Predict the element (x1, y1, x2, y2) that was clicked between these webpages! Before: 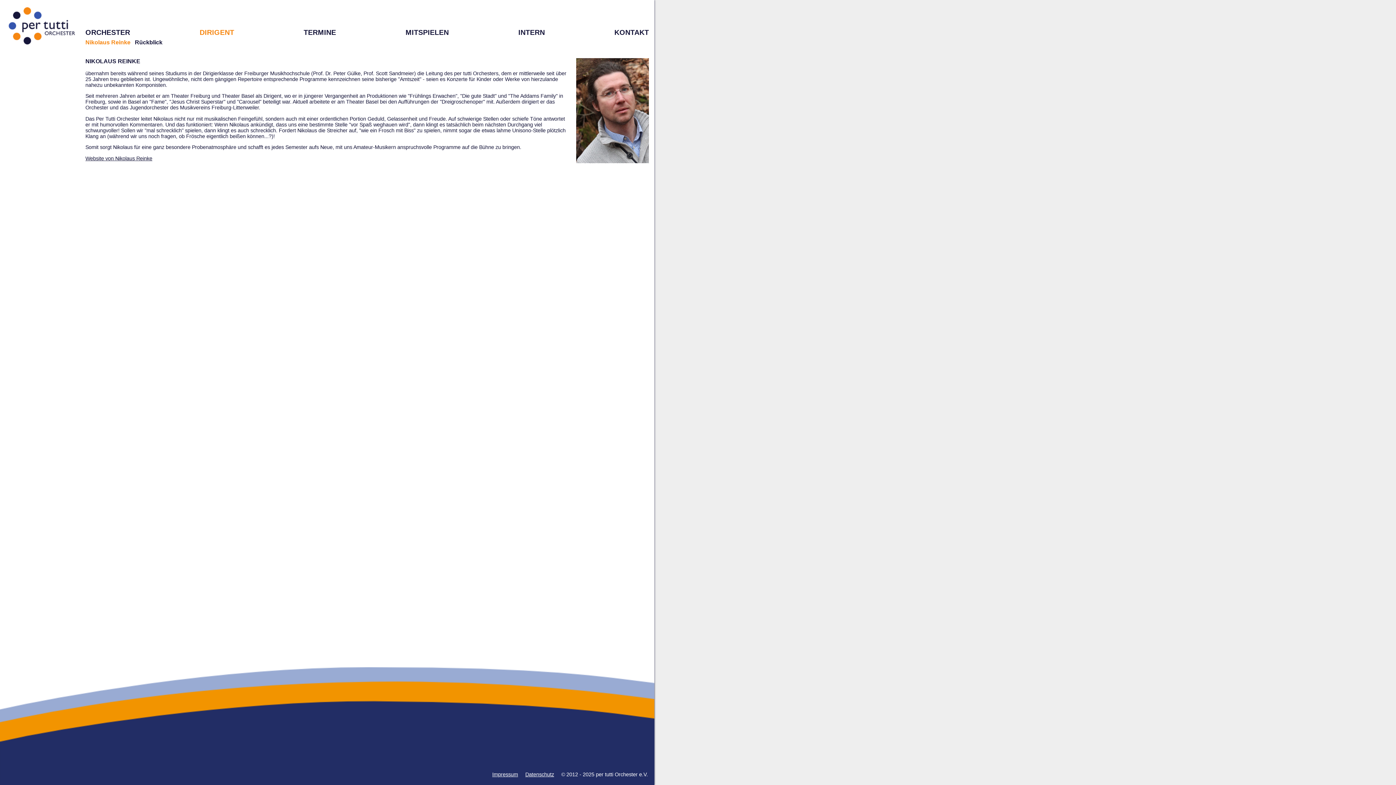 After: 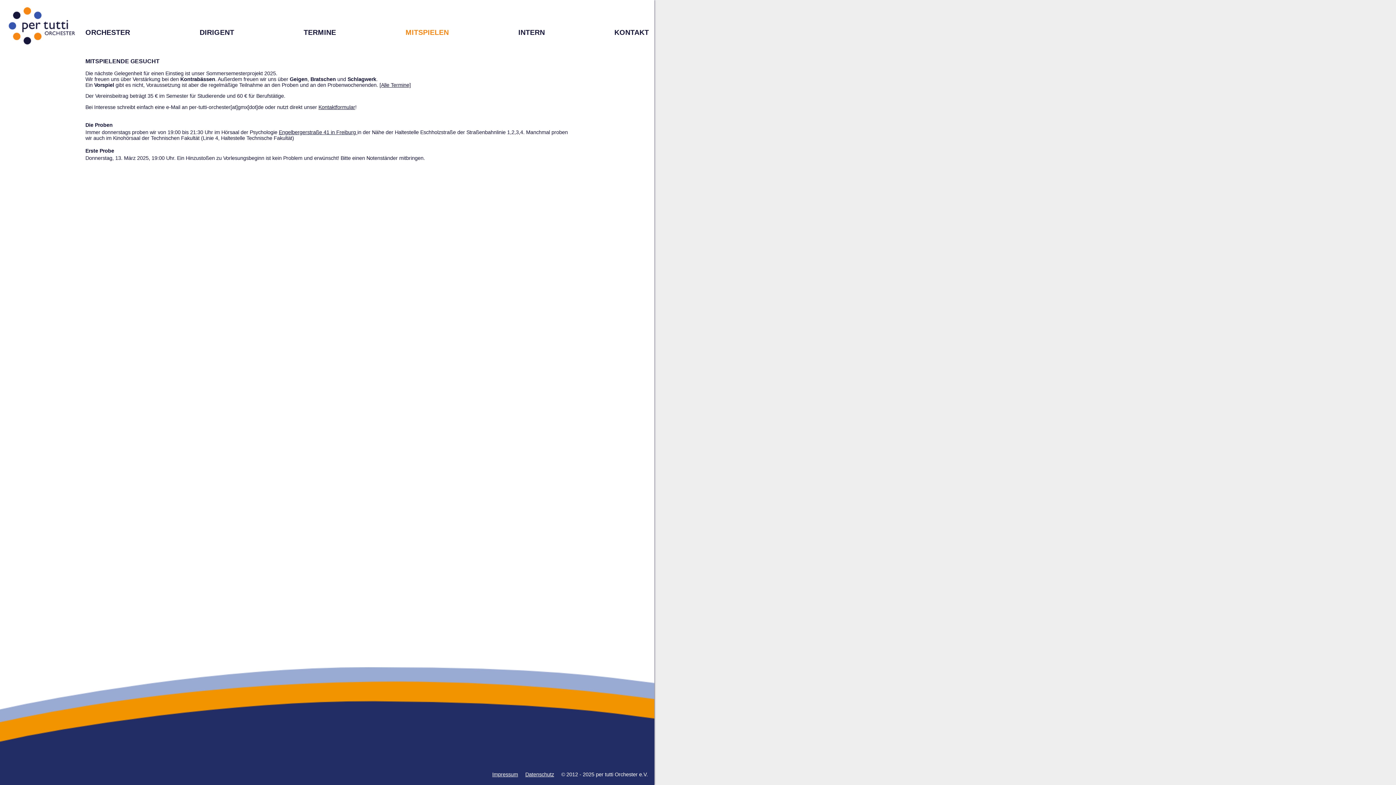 Action: label: MITSPIELEN bbox: (405, 28, 448, 36)